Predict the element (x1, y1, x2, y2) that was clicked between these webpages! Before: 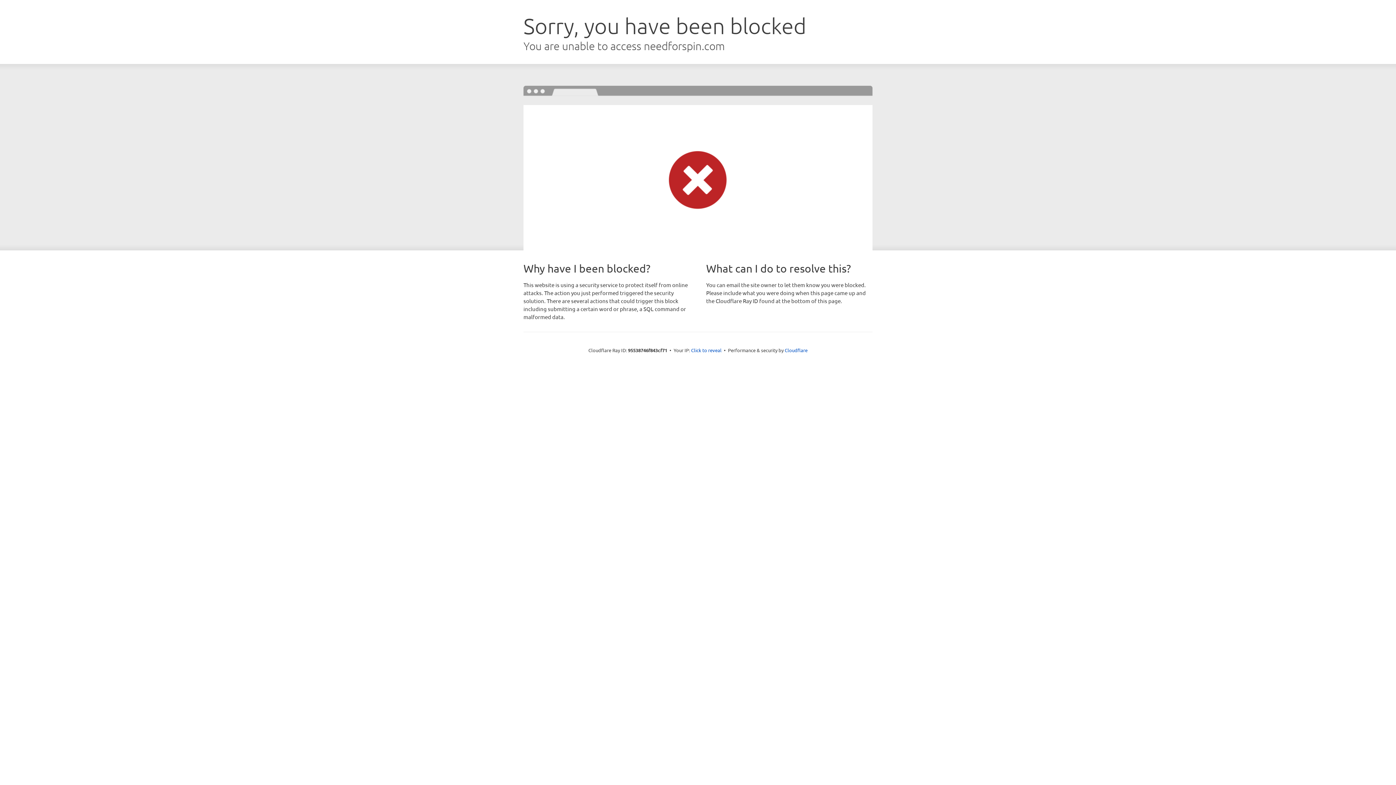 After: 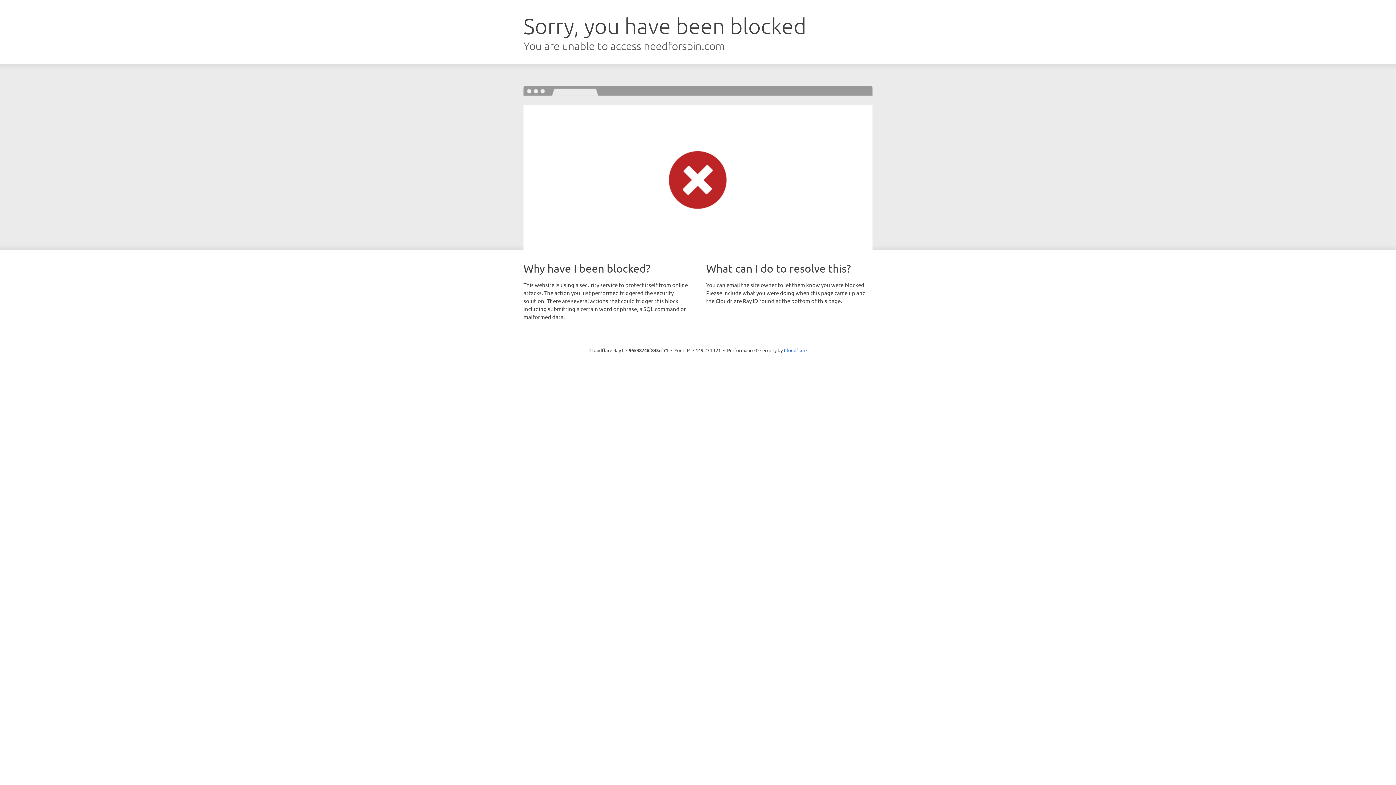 Action: label: Click to reveal bbox: (691, 346, 721, 353)